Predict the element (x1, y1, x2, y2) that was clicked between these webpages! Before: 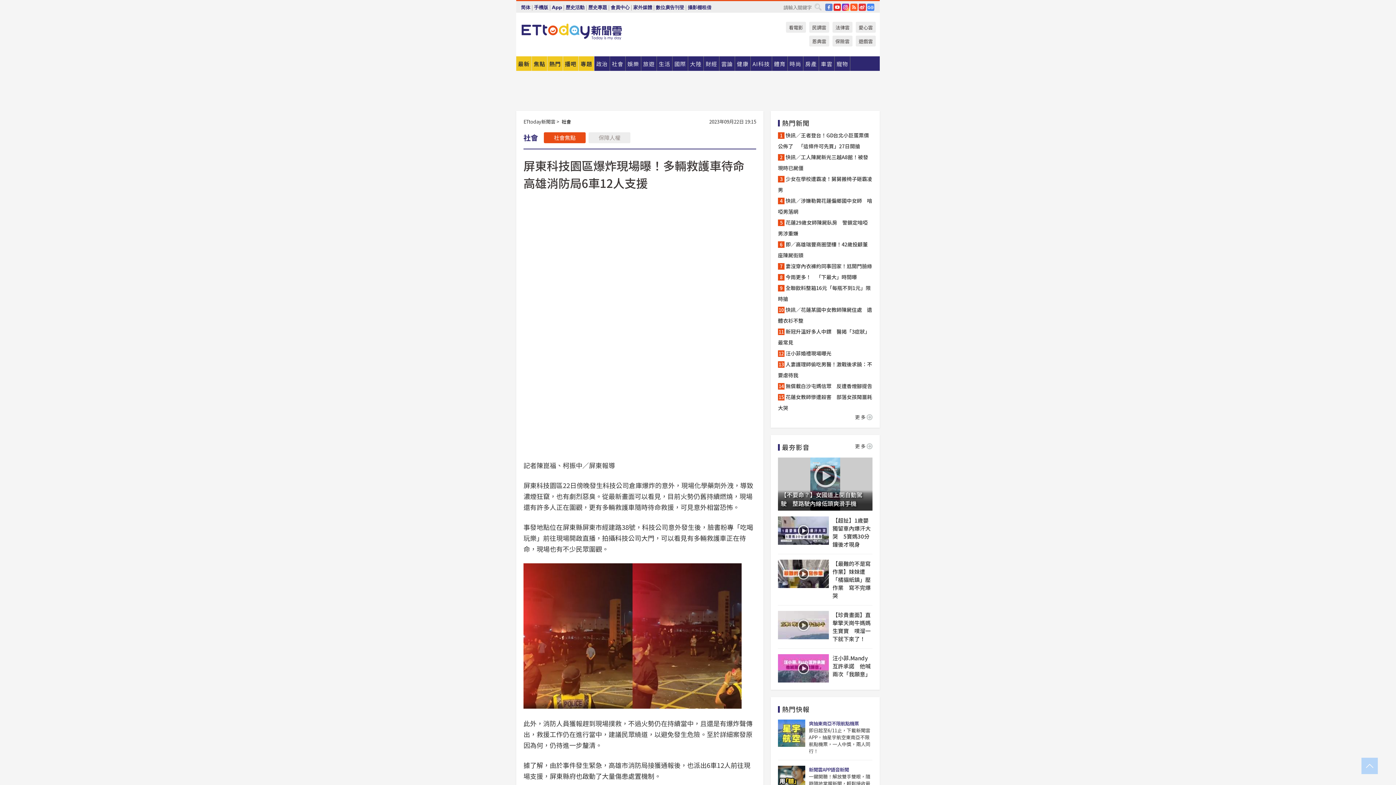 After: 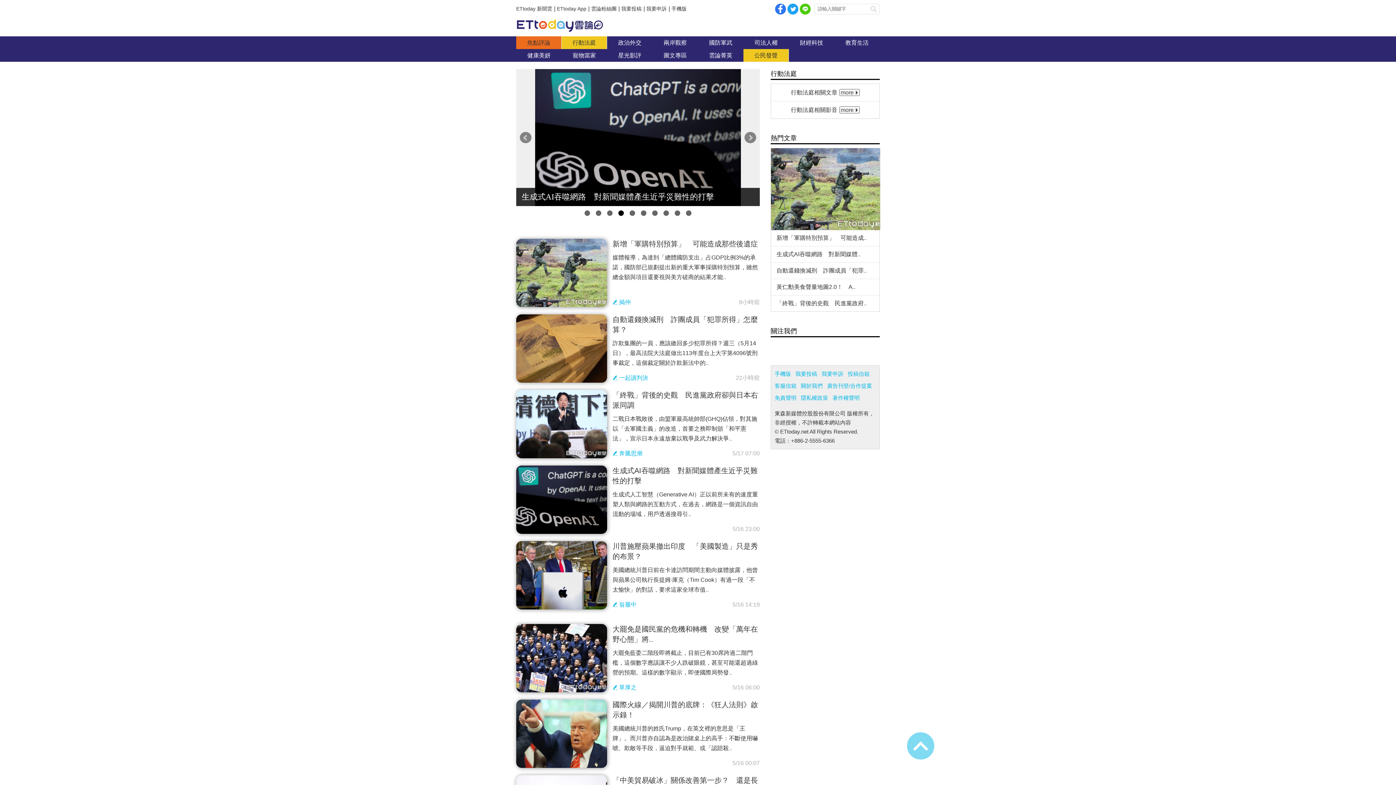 Action: bbox: (719, 56, 734, 70) label: 雲論